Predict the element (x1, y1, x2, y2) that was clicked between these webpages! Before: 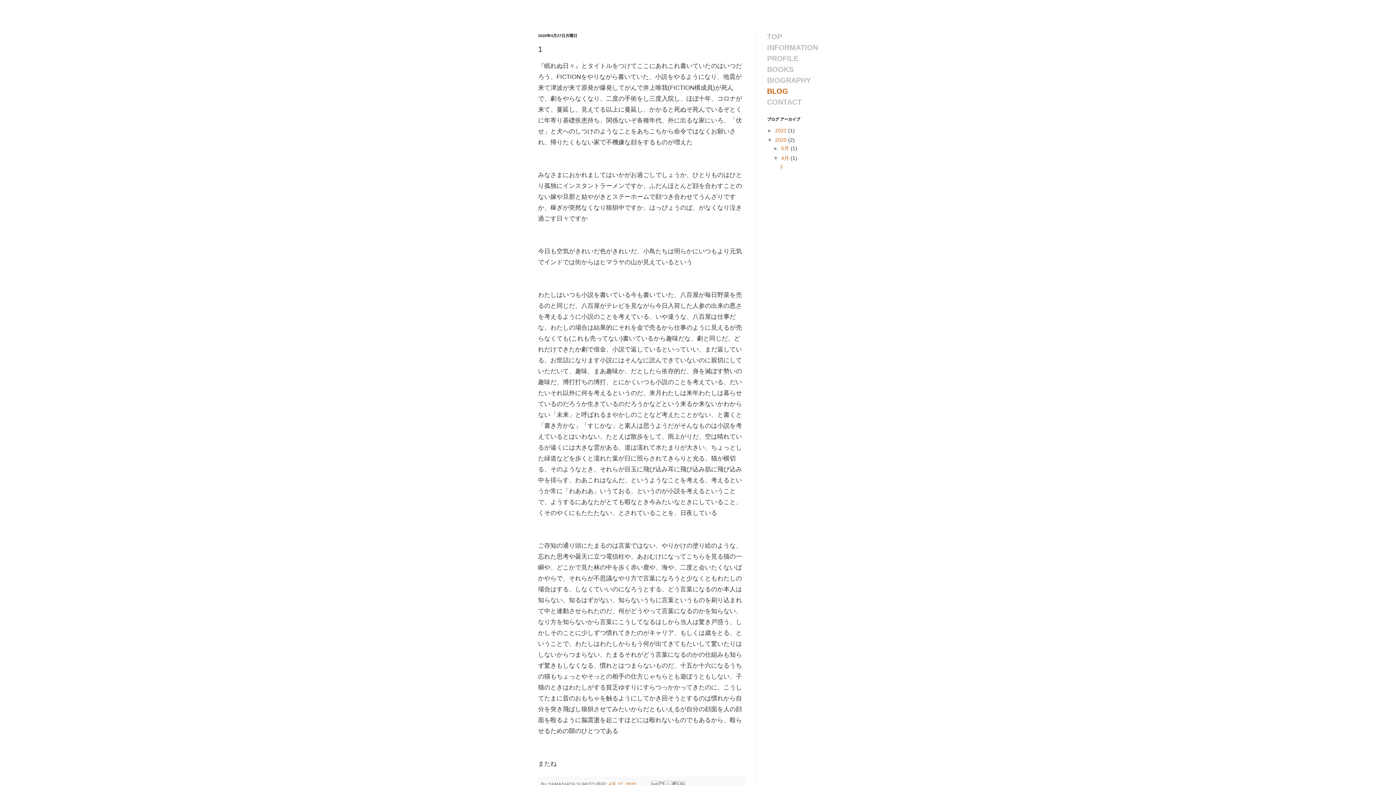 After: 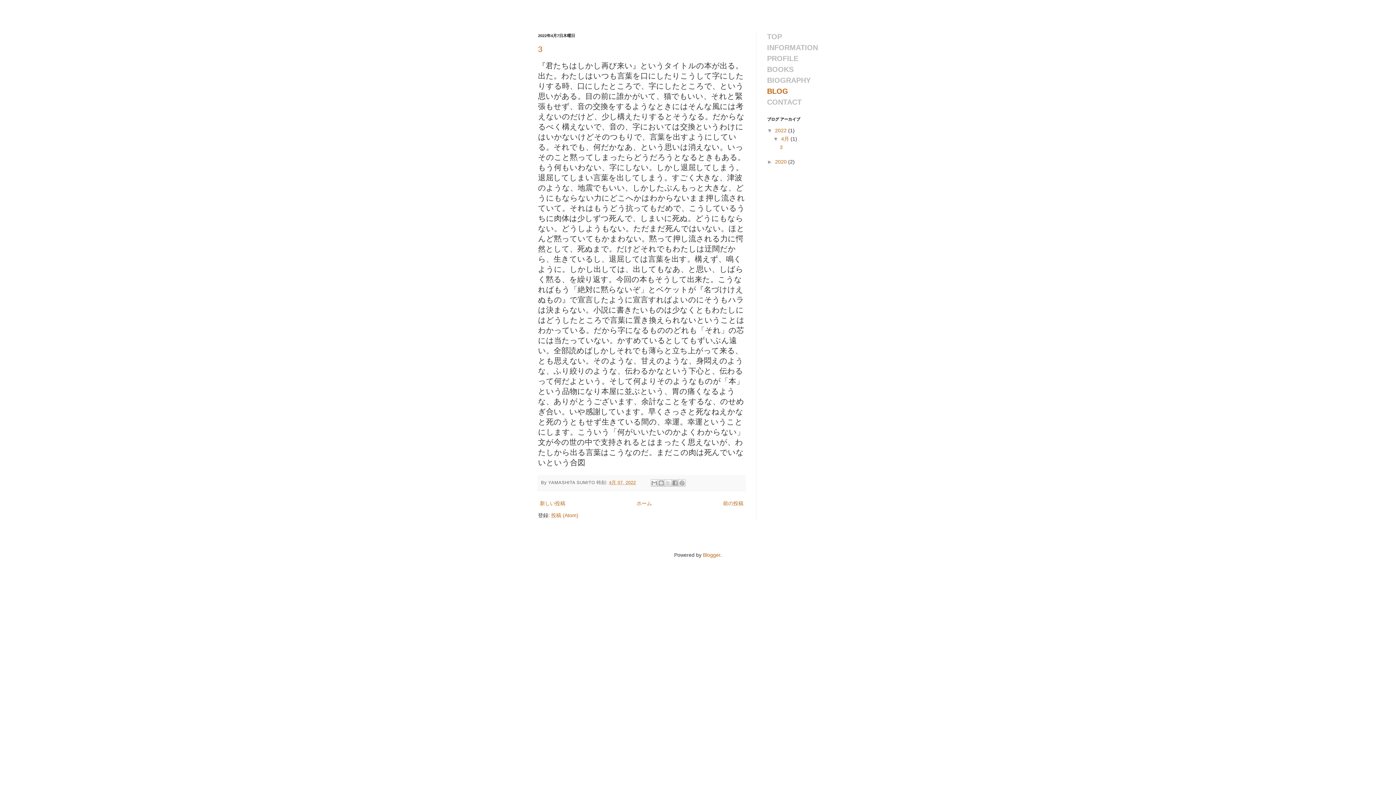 Action: label: 2022  bbox: (775, 127, 788, 133)